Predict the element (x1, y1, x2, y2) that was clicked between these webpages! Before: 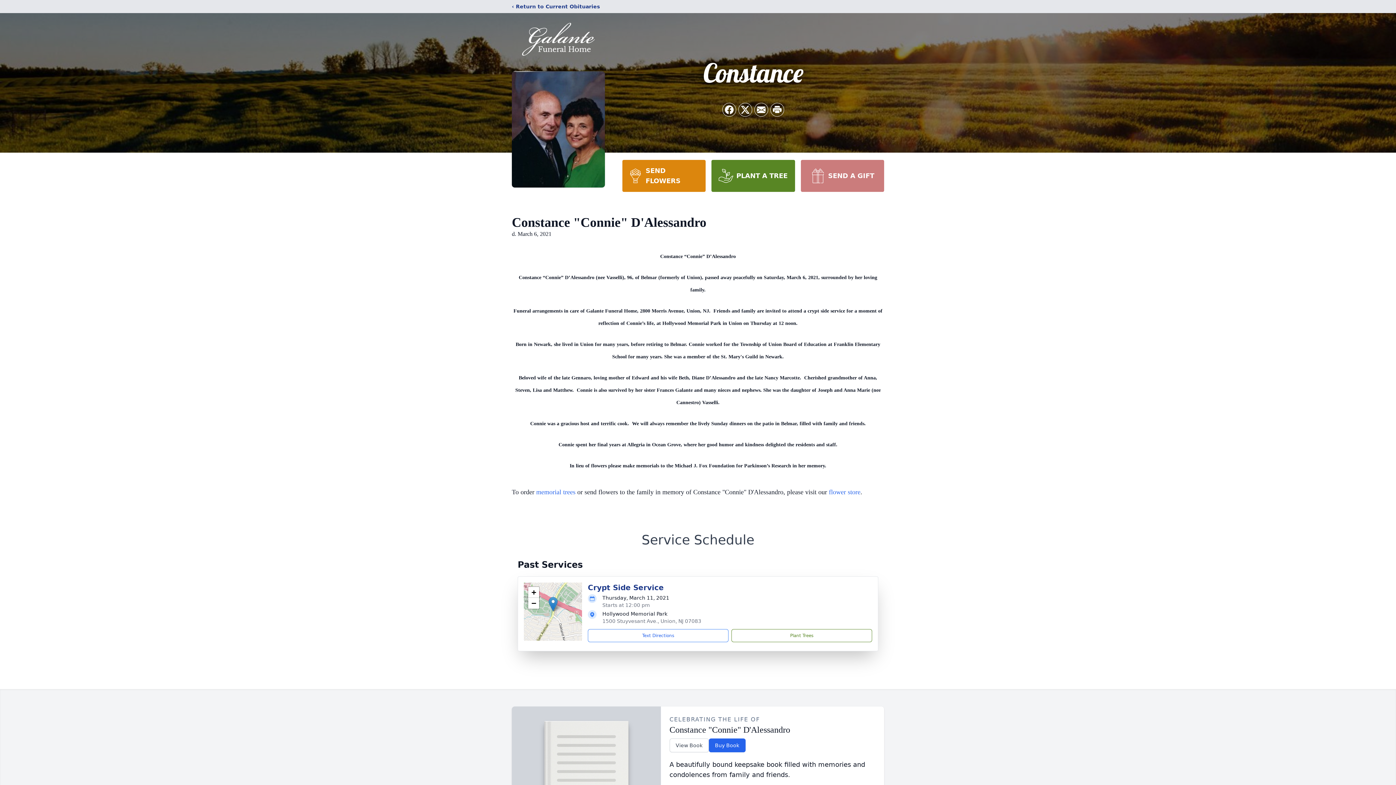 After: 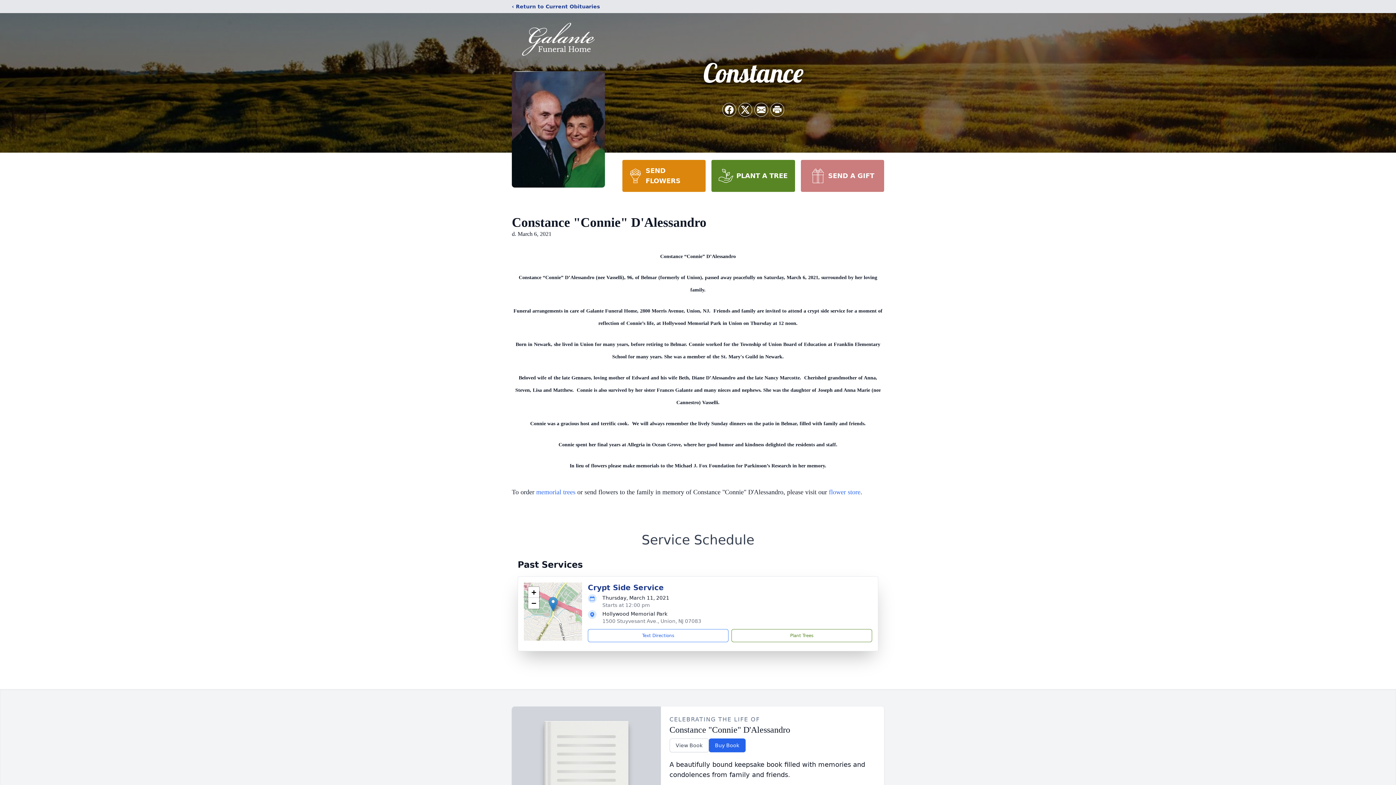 Action: bbox: (711, 160, 795, 192) label: PLANT A TREE